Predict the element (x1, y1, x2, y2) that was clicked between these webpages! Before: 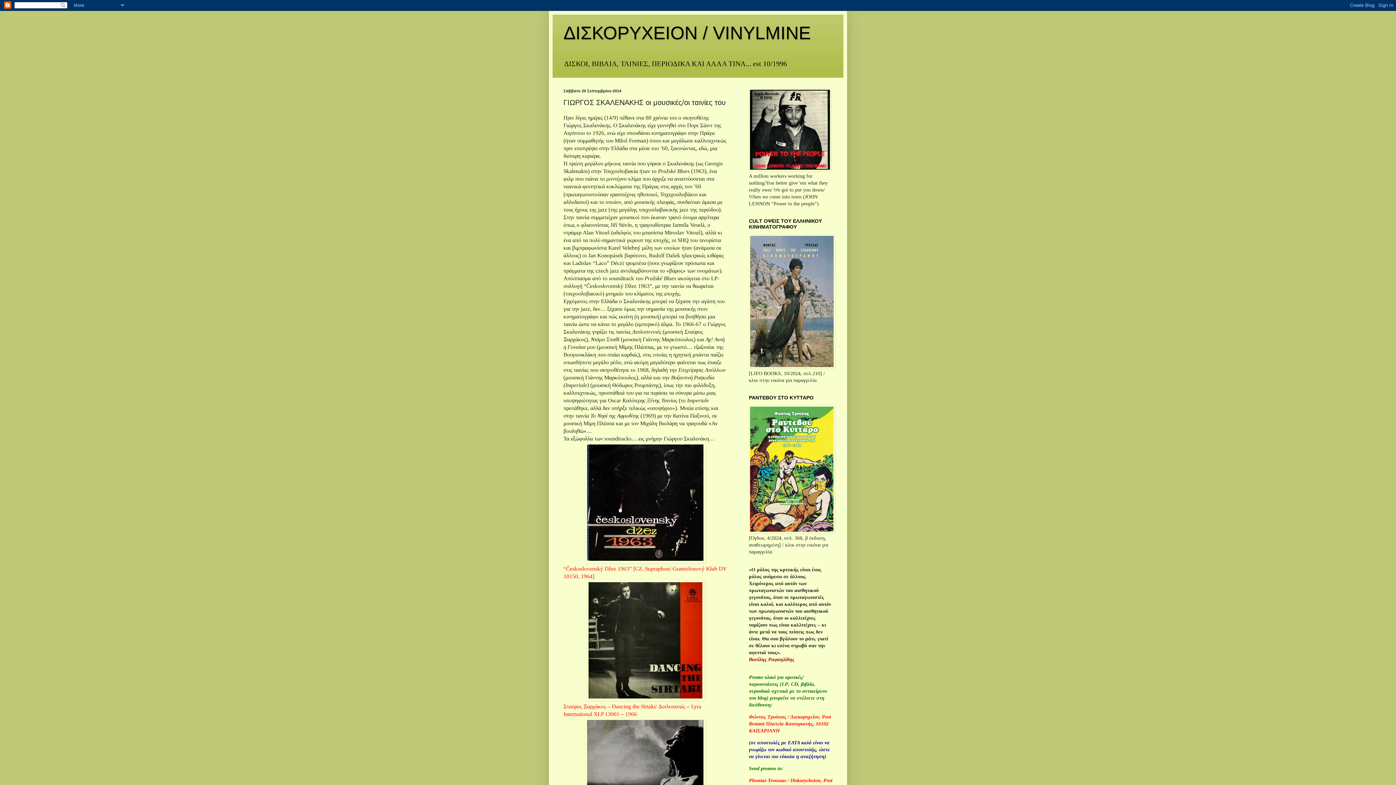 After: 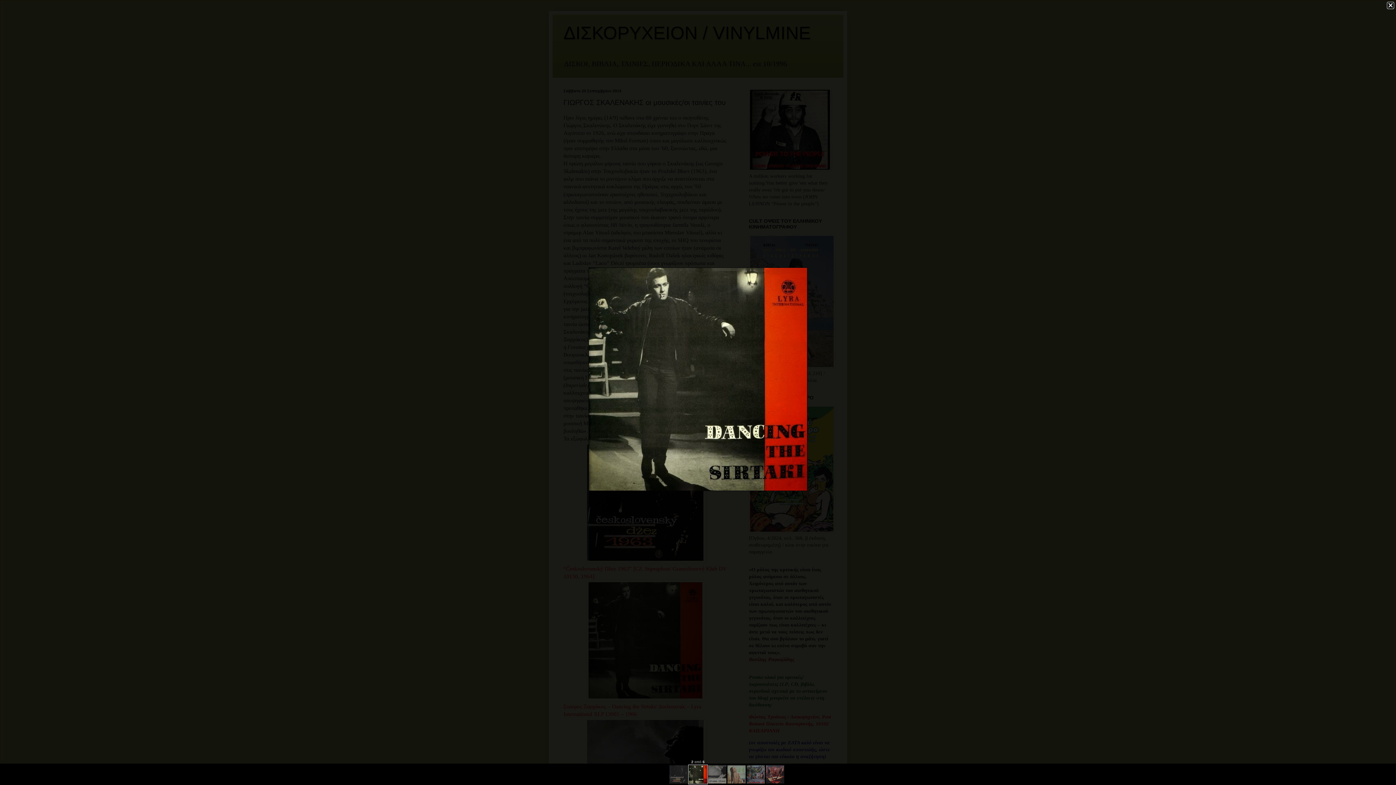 Action: bbox: (586, 695, 704, 702)